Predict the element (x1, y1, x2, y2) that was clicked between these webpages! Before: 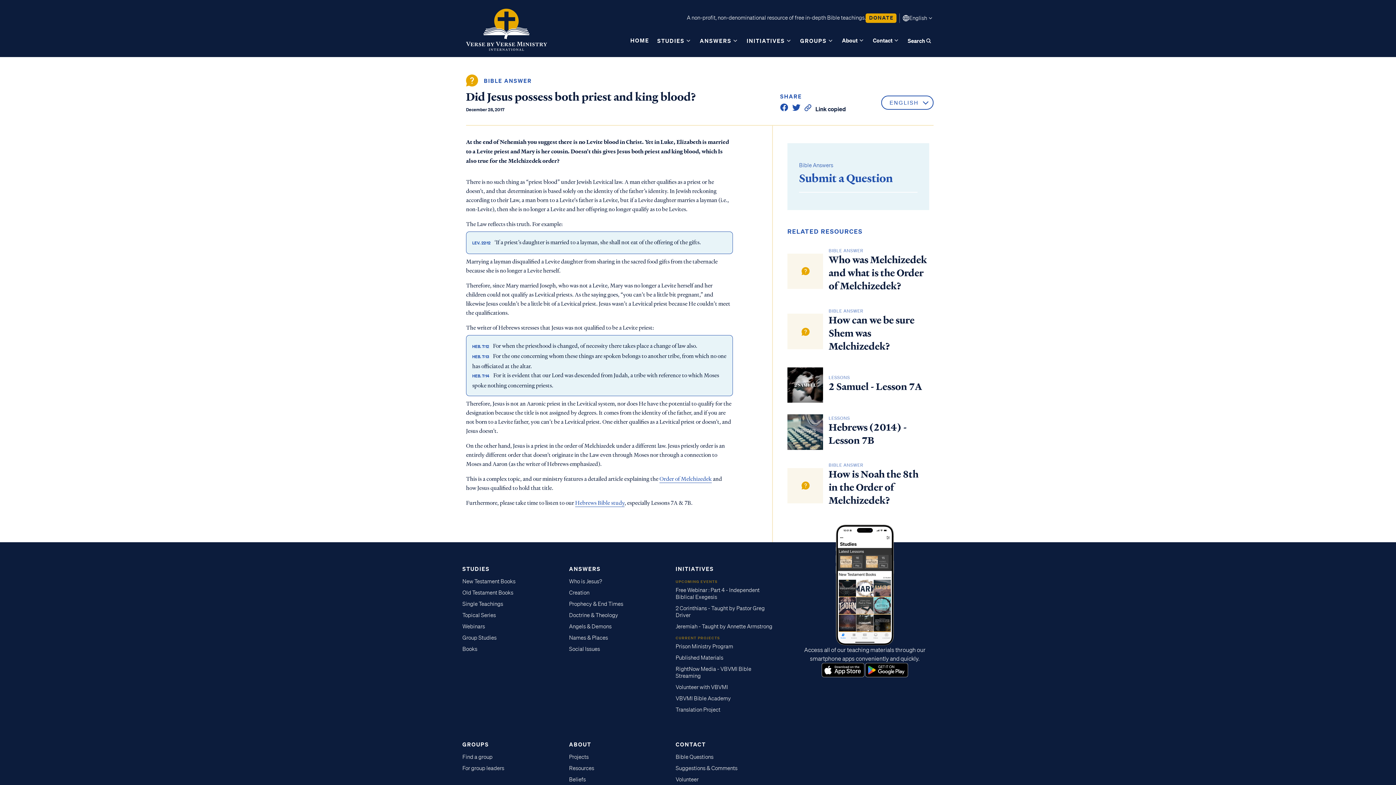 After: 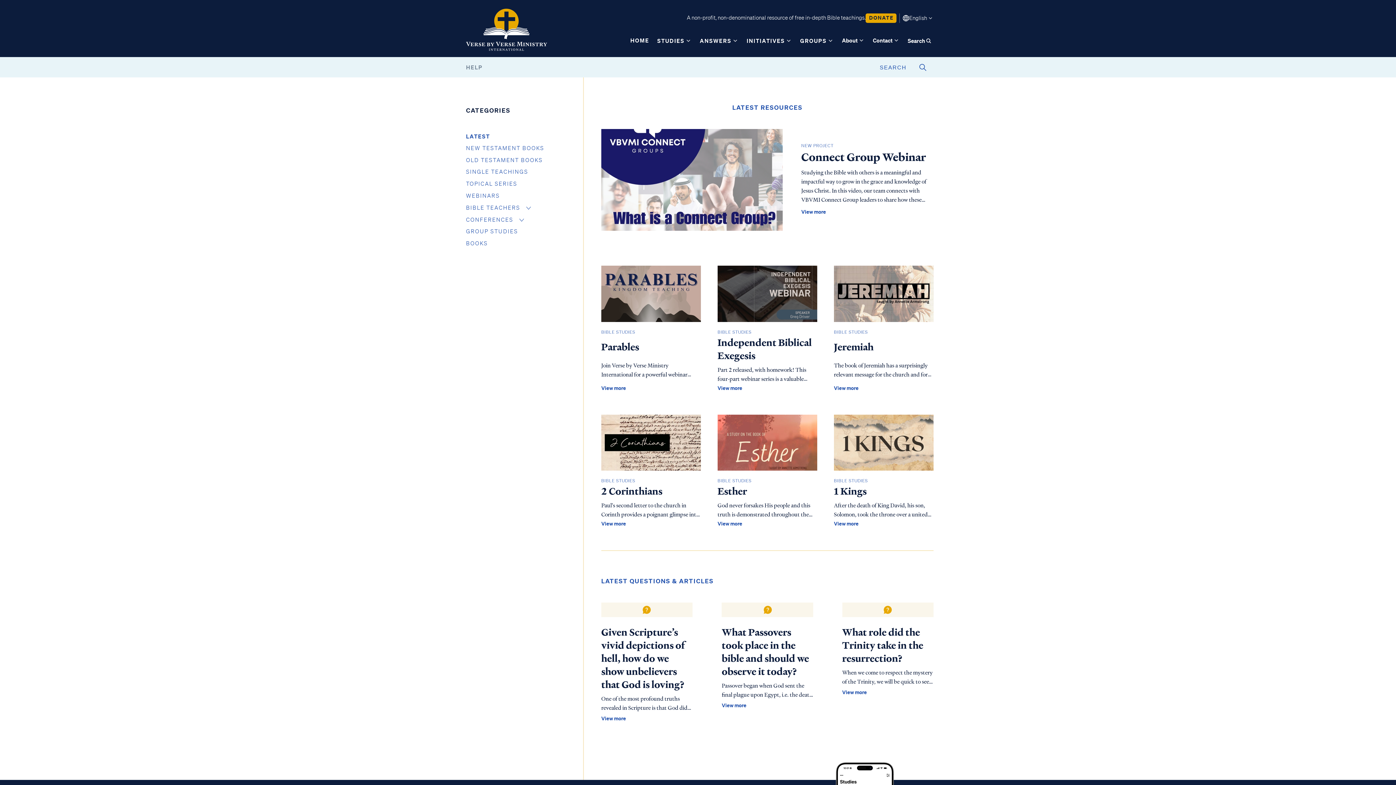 Action: label: STUDIES bbox: (657, 37, 684, 44)